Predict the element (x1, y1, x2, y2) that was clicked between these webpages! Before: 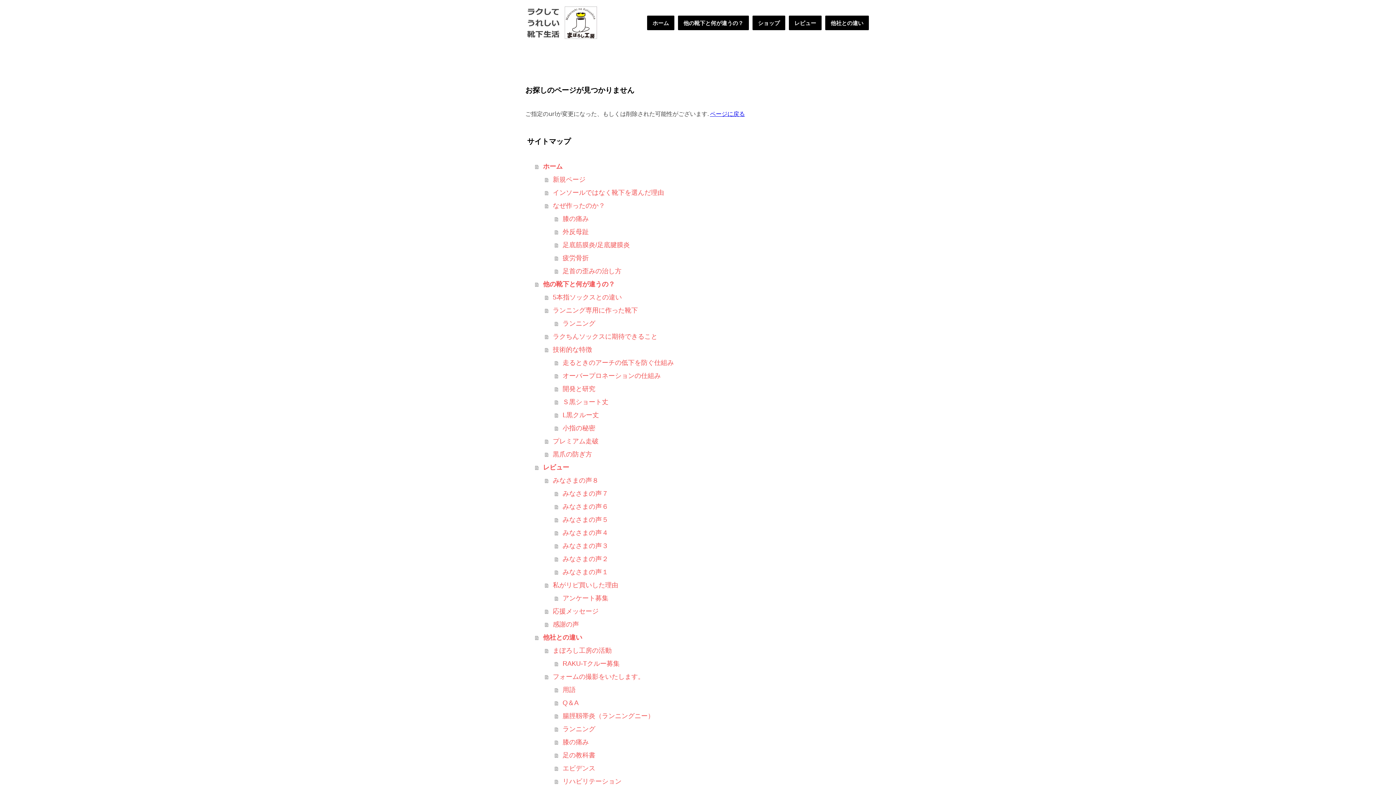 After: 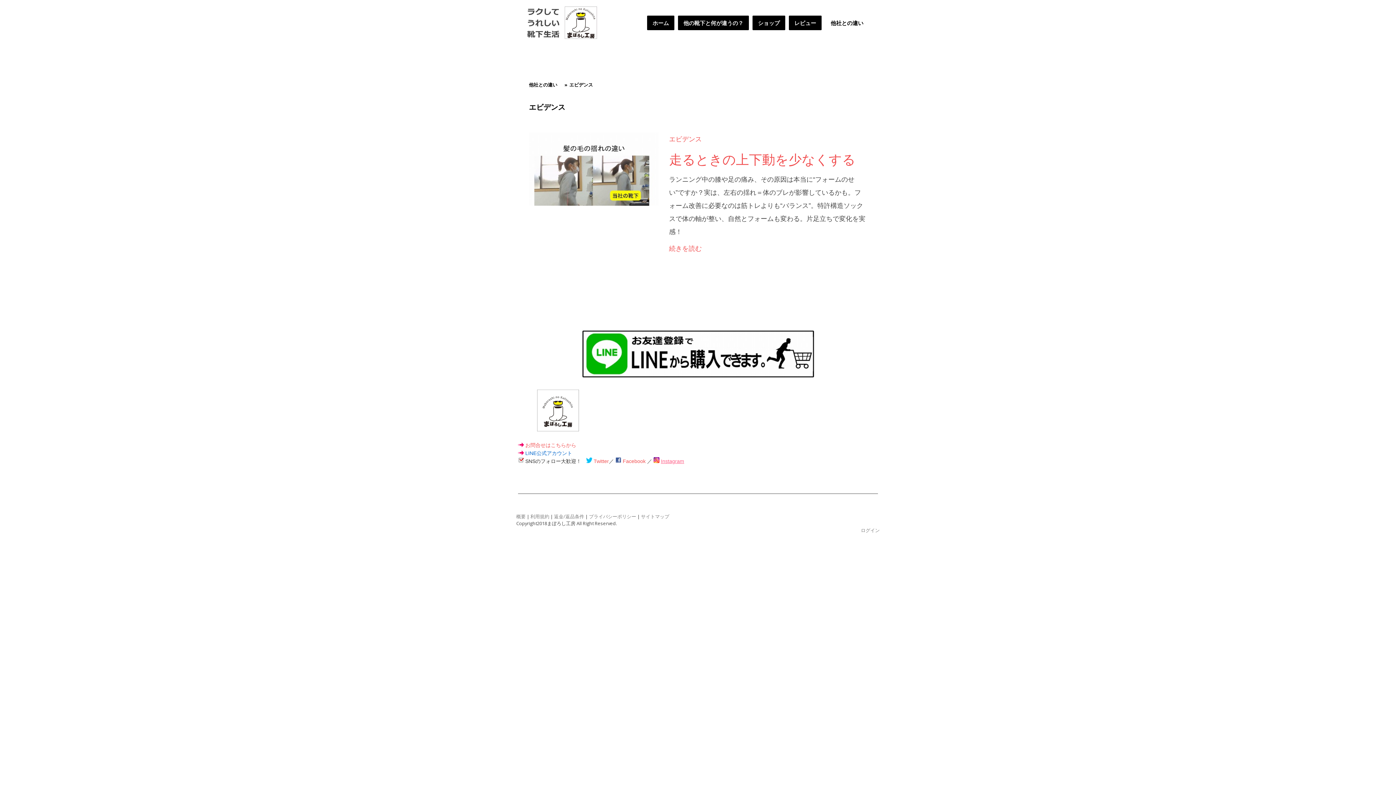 Action: label: エビデンス bbox: (554, 762, 870, 775)